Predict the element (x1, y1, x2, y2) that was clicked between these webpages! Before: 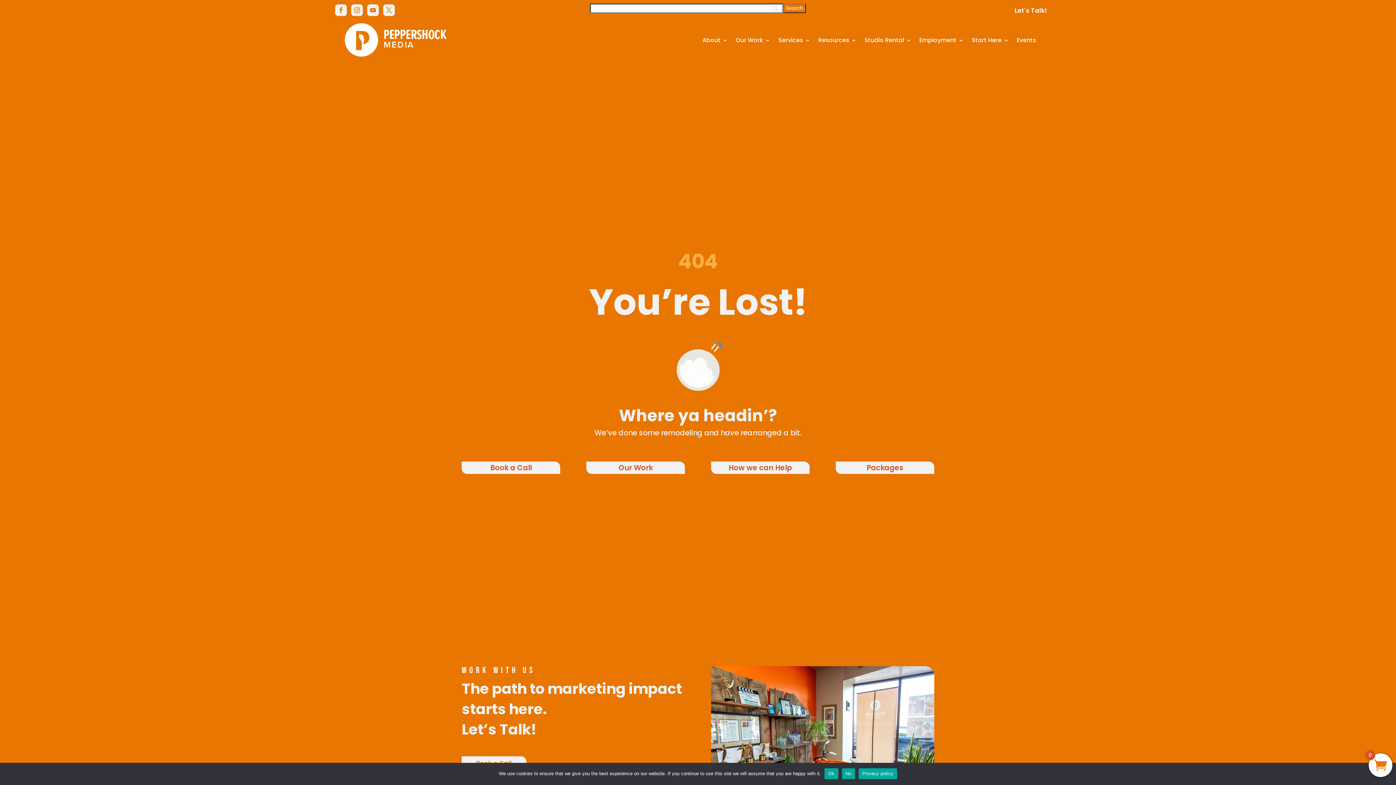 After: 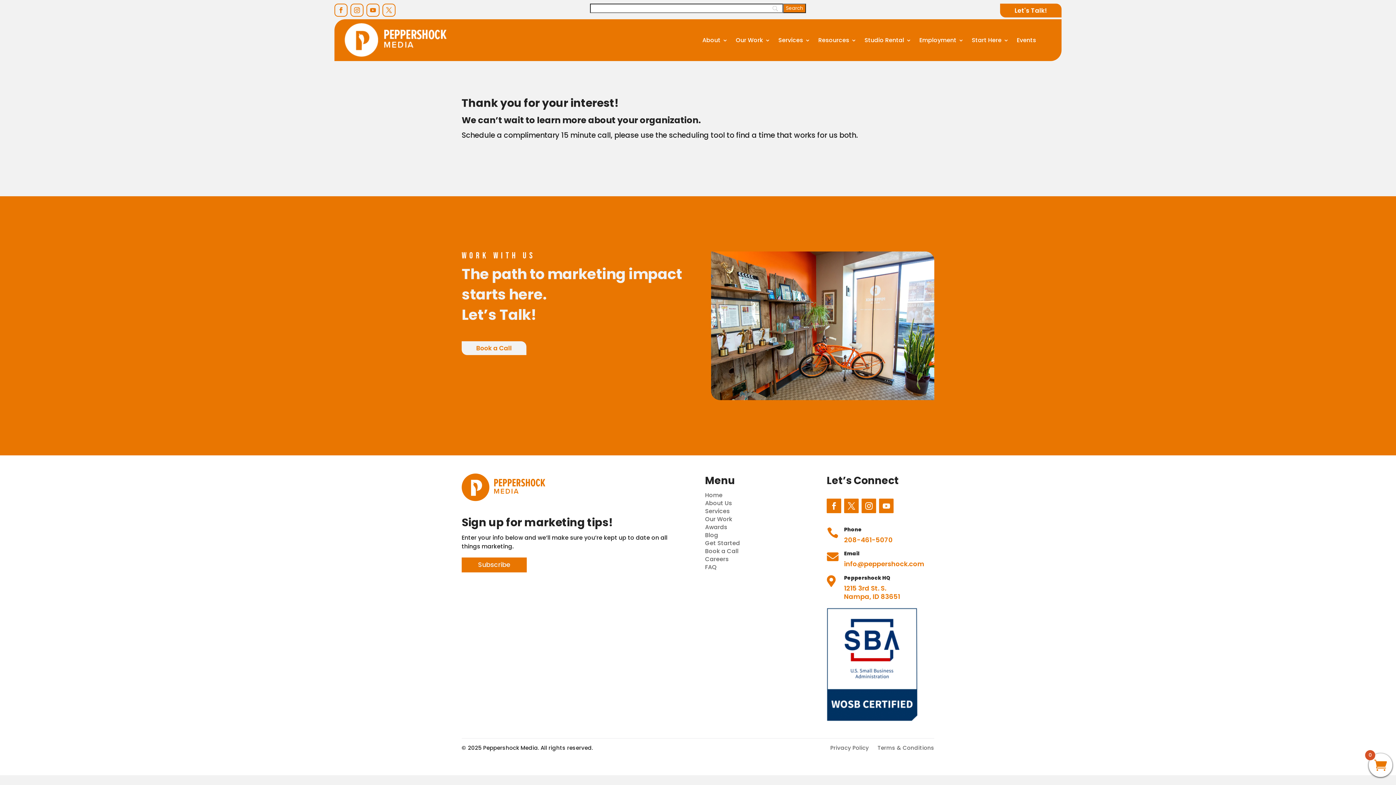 Action: bbox: (461, 461, 560, 474) label: Book a Call